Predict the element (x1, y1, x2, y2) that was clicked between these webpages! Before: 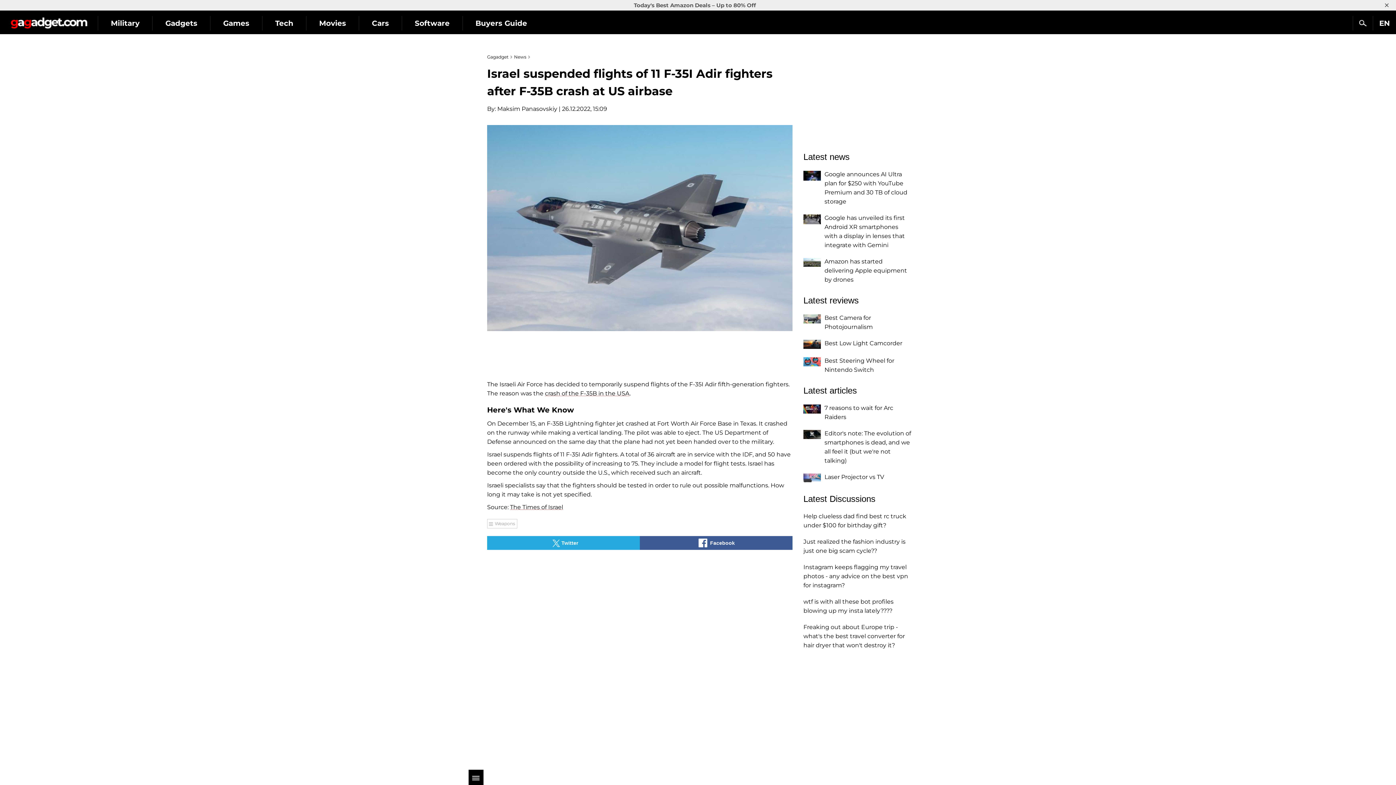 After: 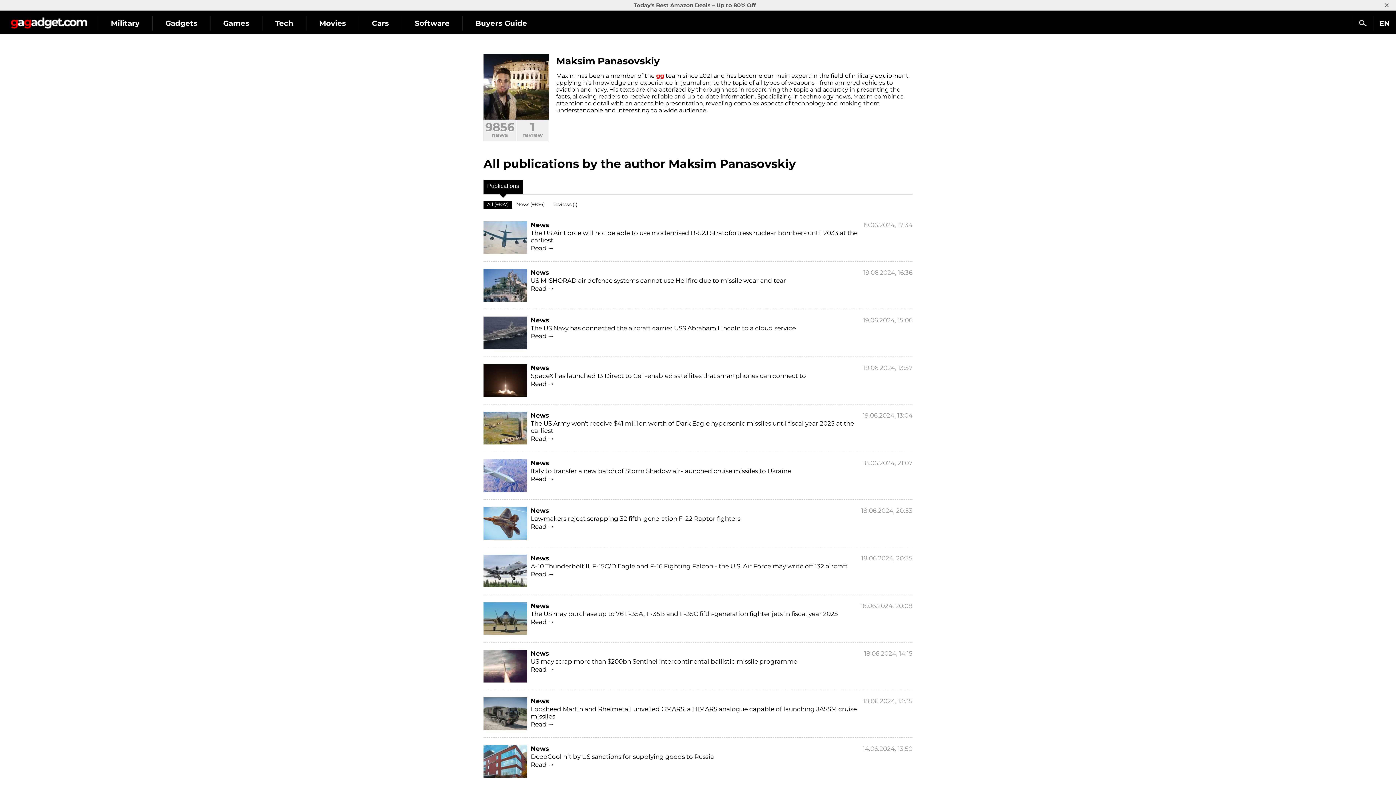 Action: bbox: (497, 105, 557, 112) label: Maksim Panasovskiy